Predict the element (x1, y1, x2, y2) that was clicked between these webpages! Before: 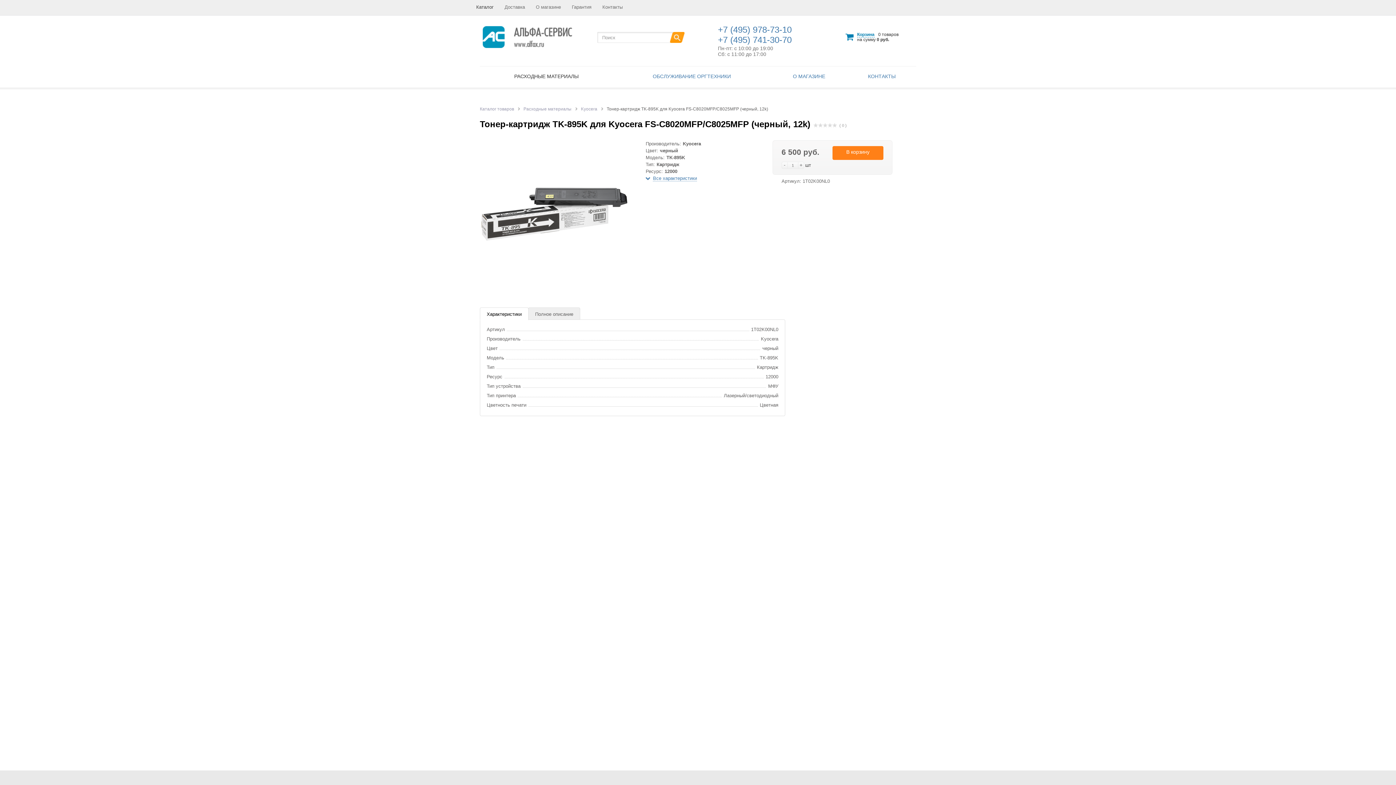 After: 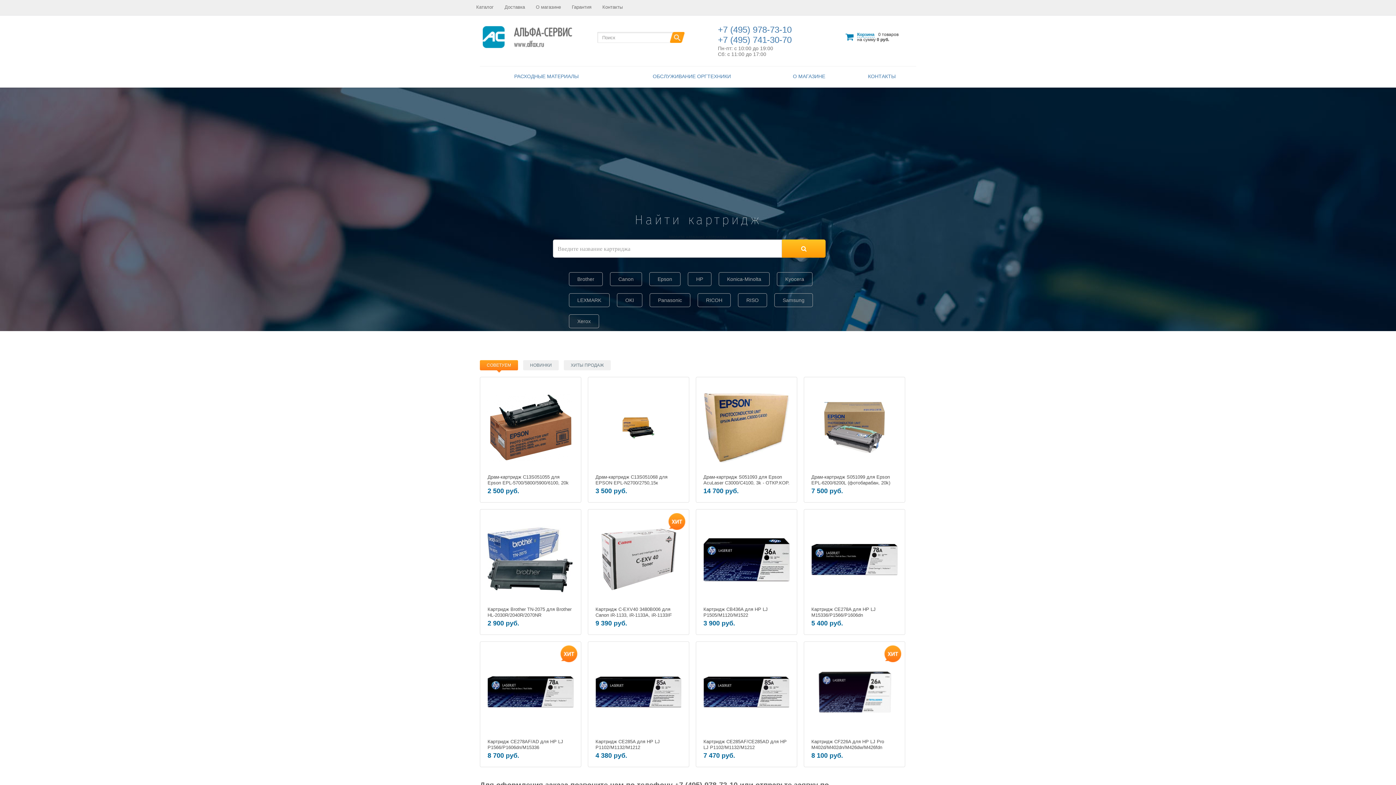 Action: bbox: (482, 45, 573, 50)